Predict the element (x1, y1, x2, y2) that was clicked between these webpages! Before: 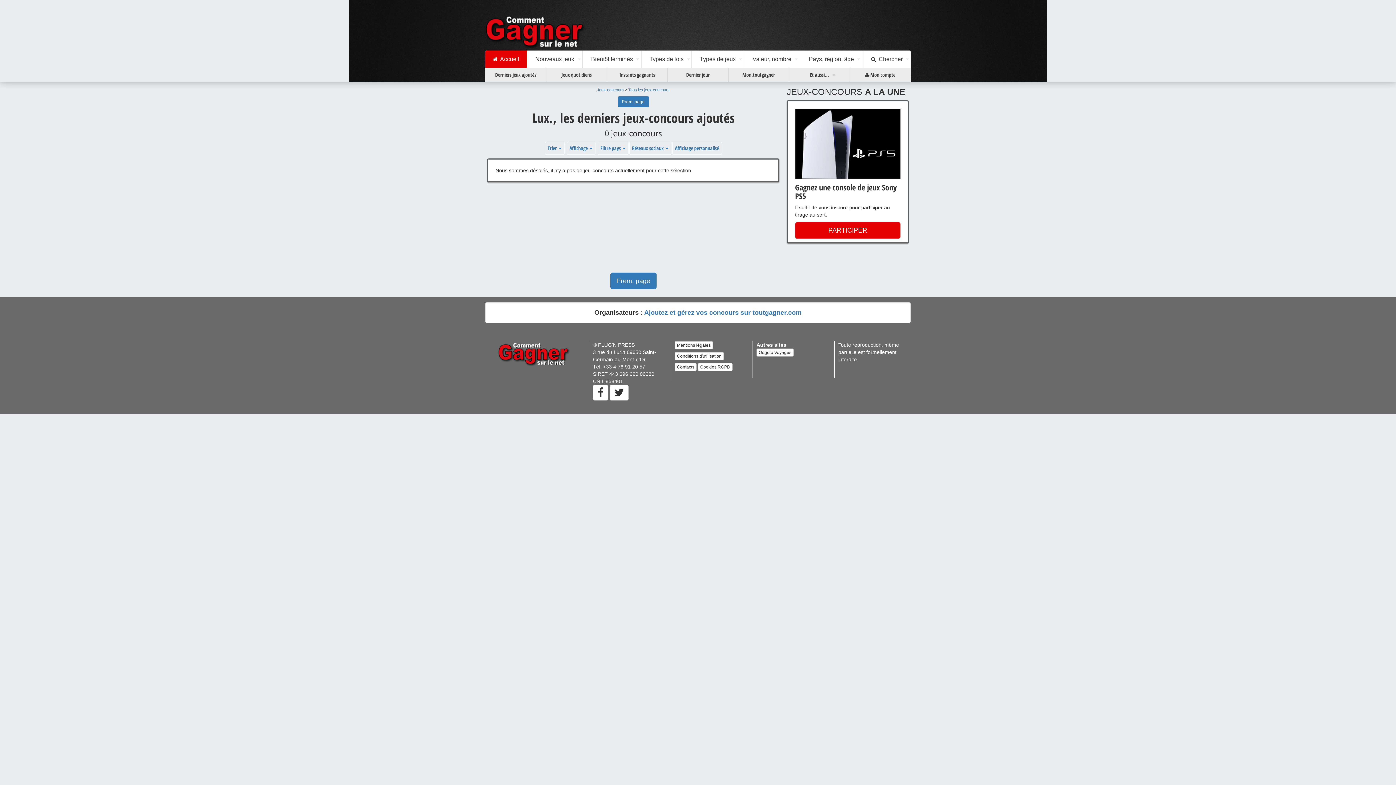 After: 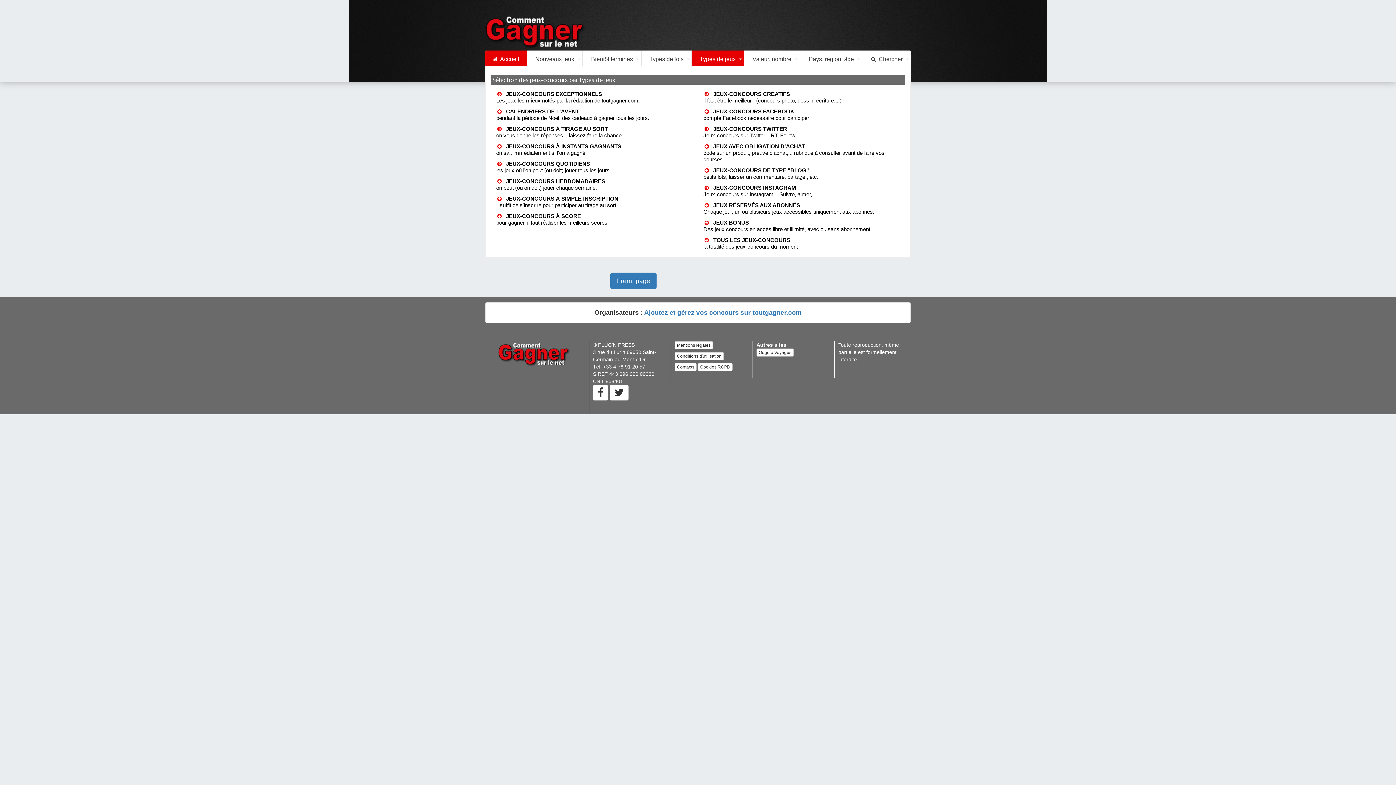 Action: label: Types de jeux bbox: (692, 50, 744, 68)